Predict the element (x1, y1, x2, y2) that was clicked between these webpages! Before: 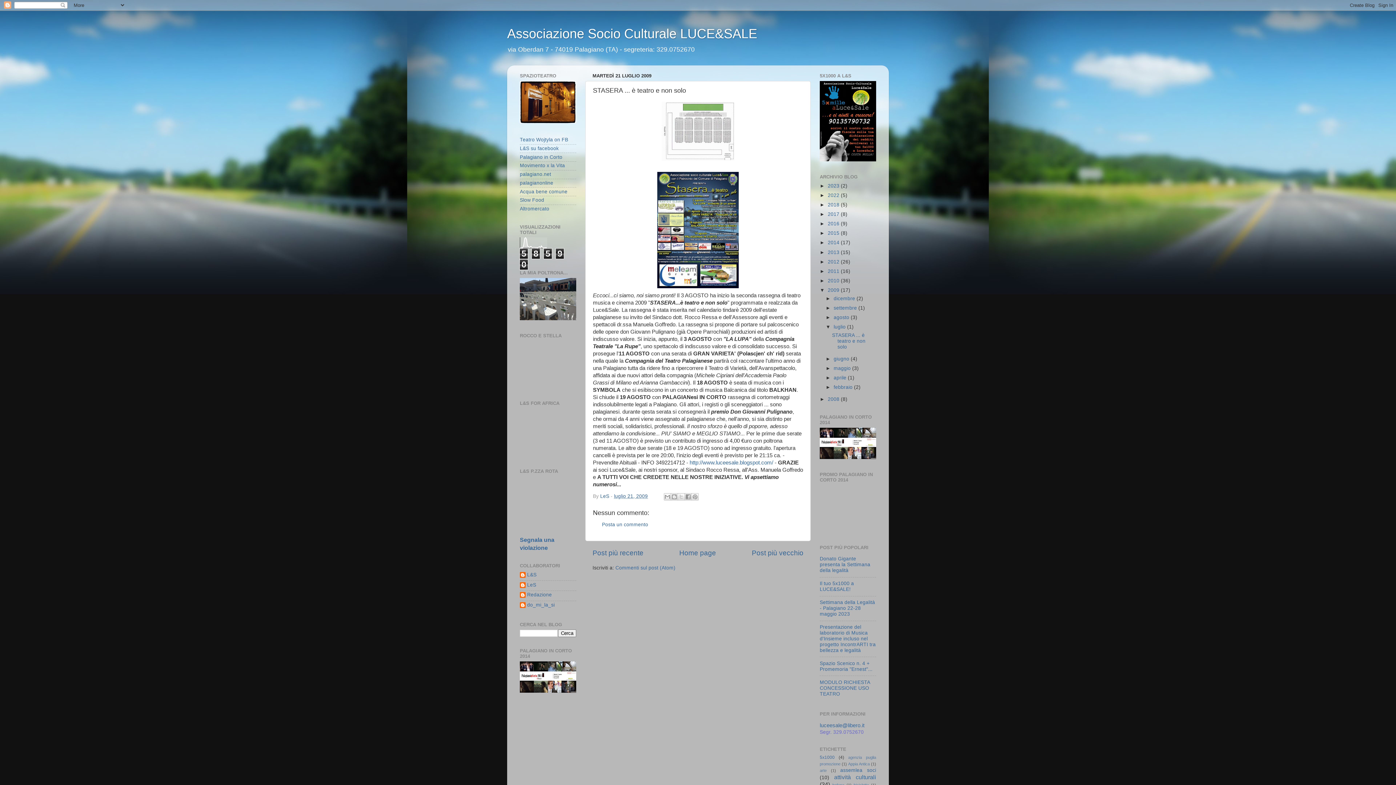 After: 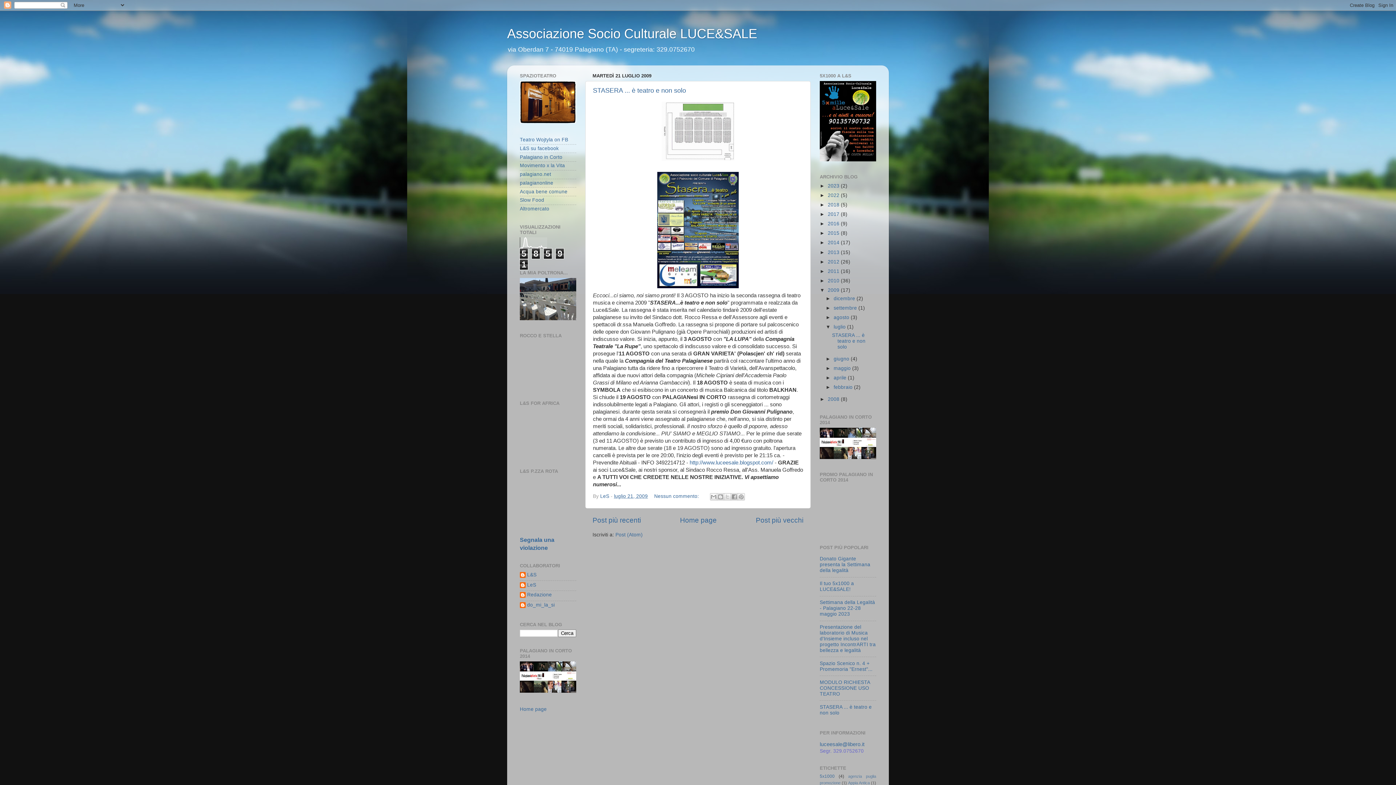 Action: label: luglio  bbox: (833, 324, 847, 329)